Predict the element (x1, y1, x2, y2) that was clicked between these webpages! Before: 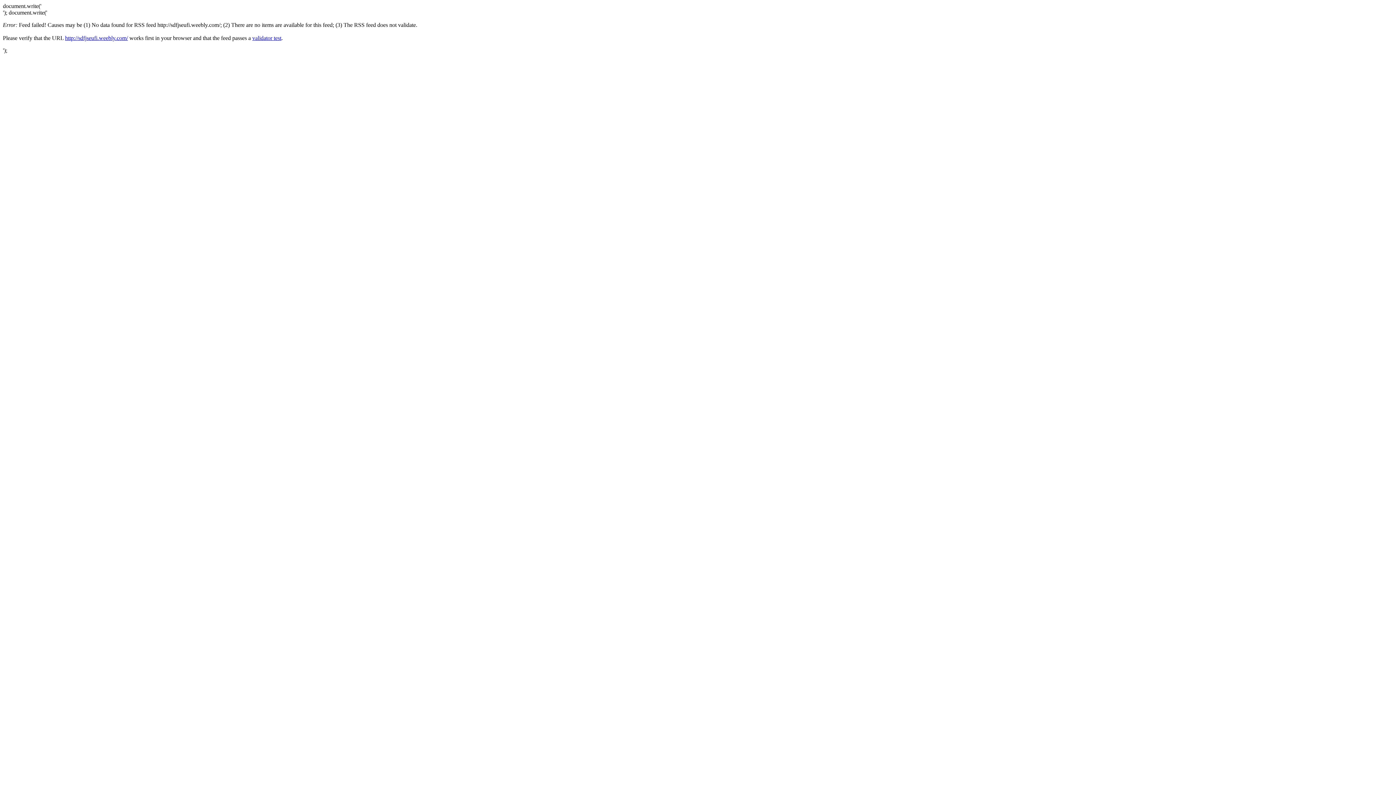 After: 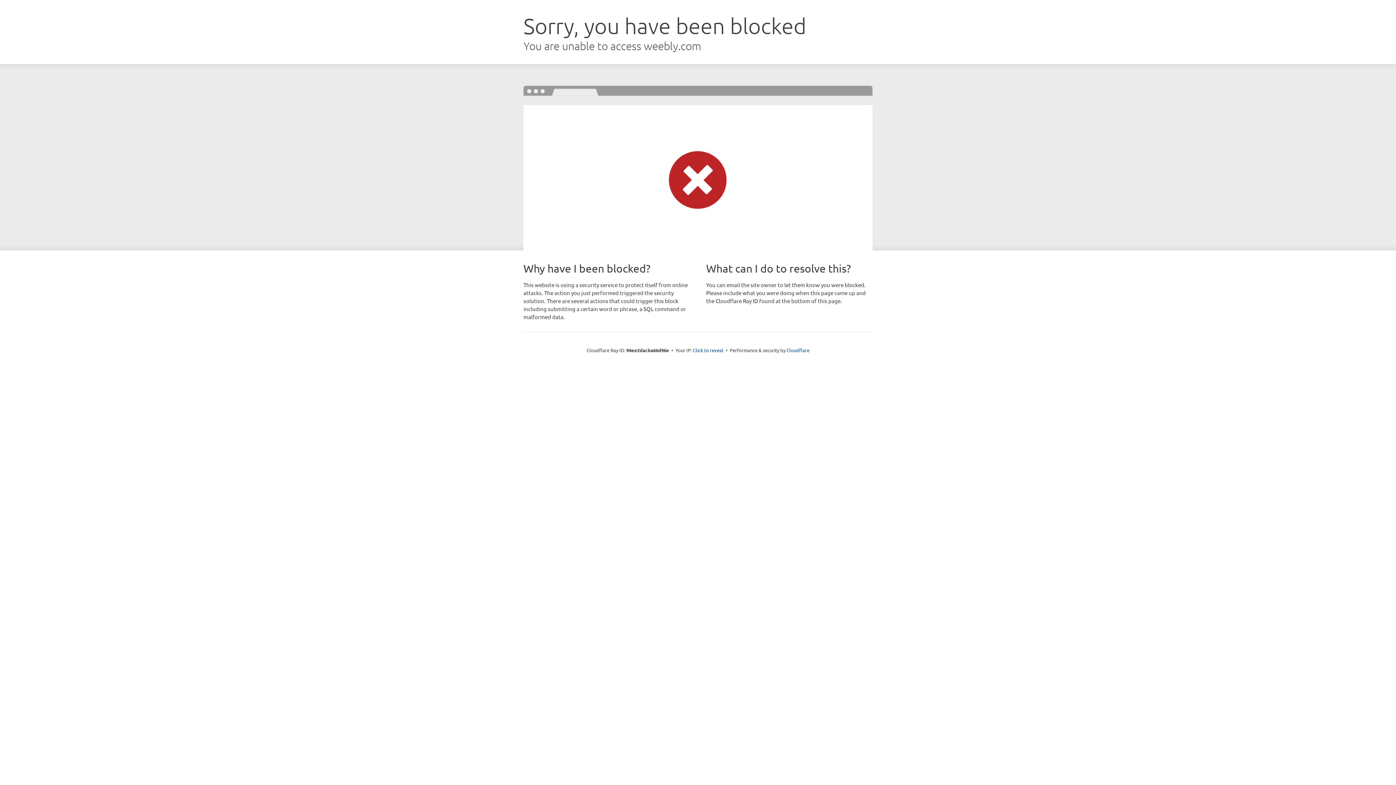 Action: label: http://sdfjseufi.weebly.com/ bbox: (65, 34, 128, 41)